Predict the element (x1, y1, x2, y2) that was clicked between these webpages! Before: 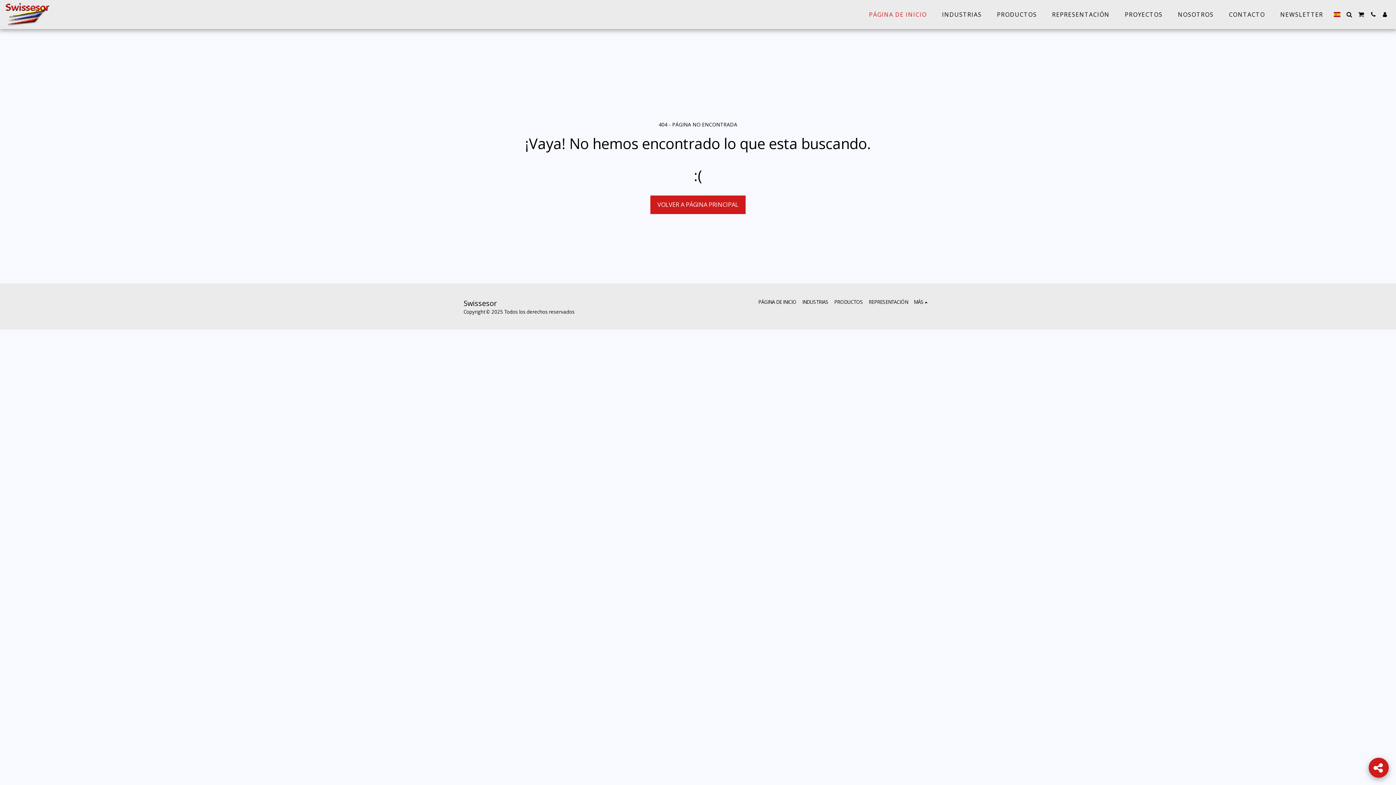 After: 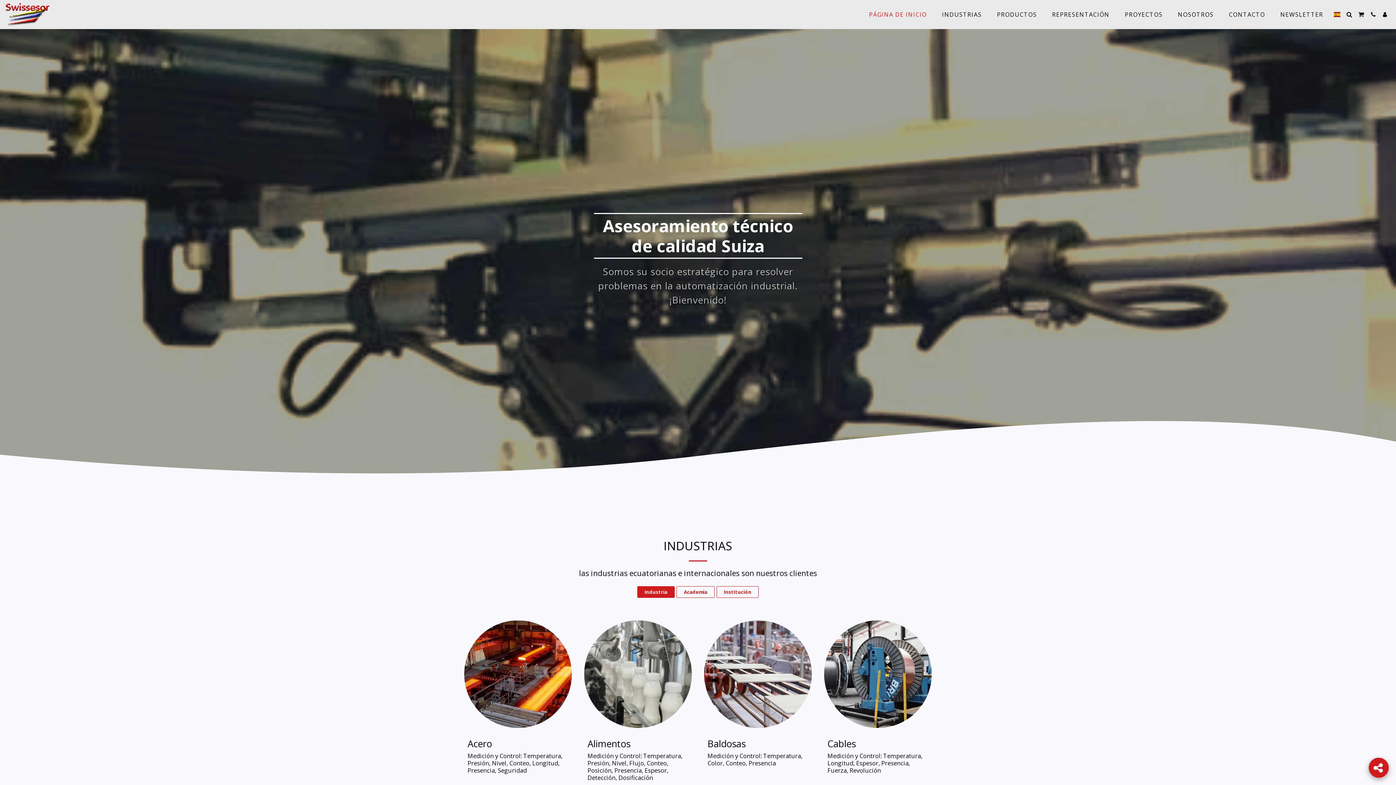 Action: bbox: (650, 195, 745, 214) label: VOLVER A PÁGINA PRINCIPAL